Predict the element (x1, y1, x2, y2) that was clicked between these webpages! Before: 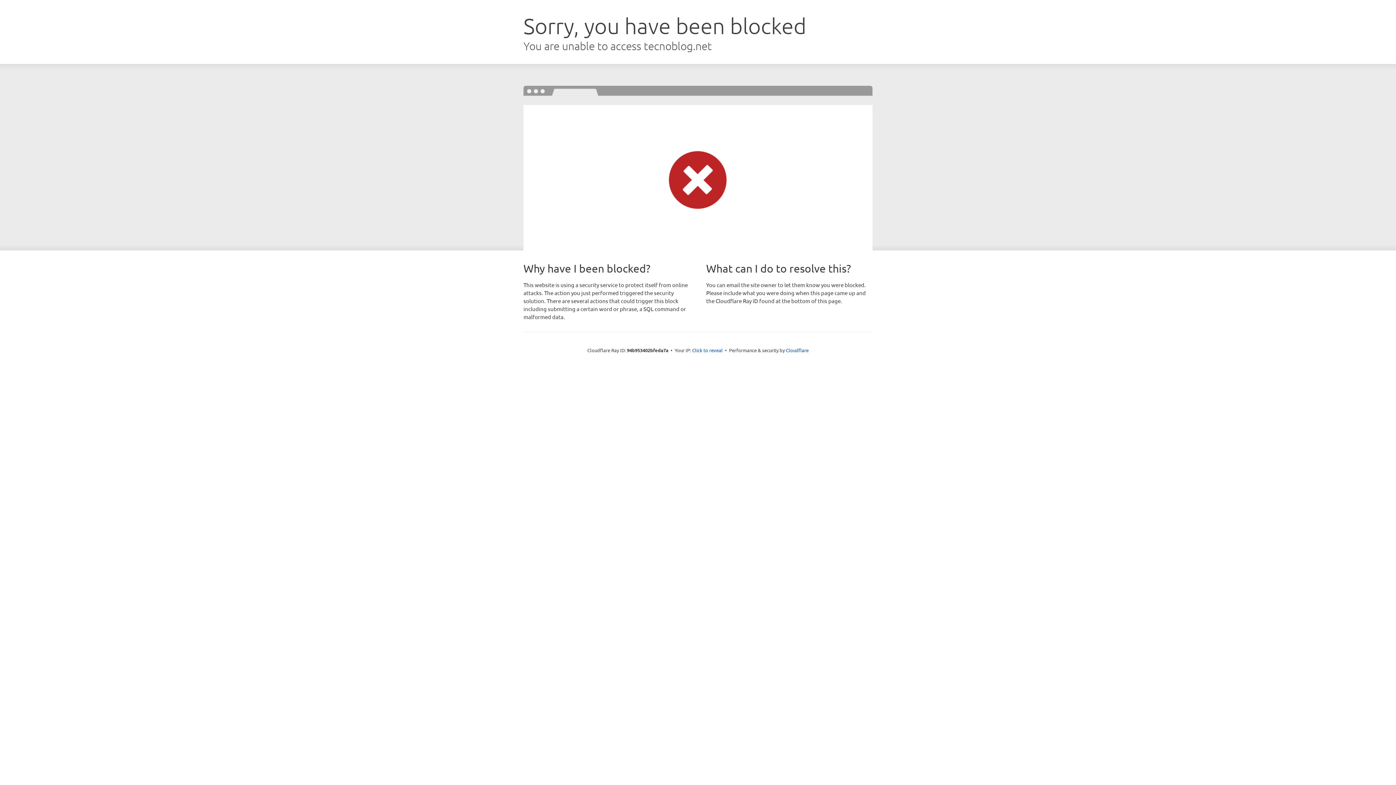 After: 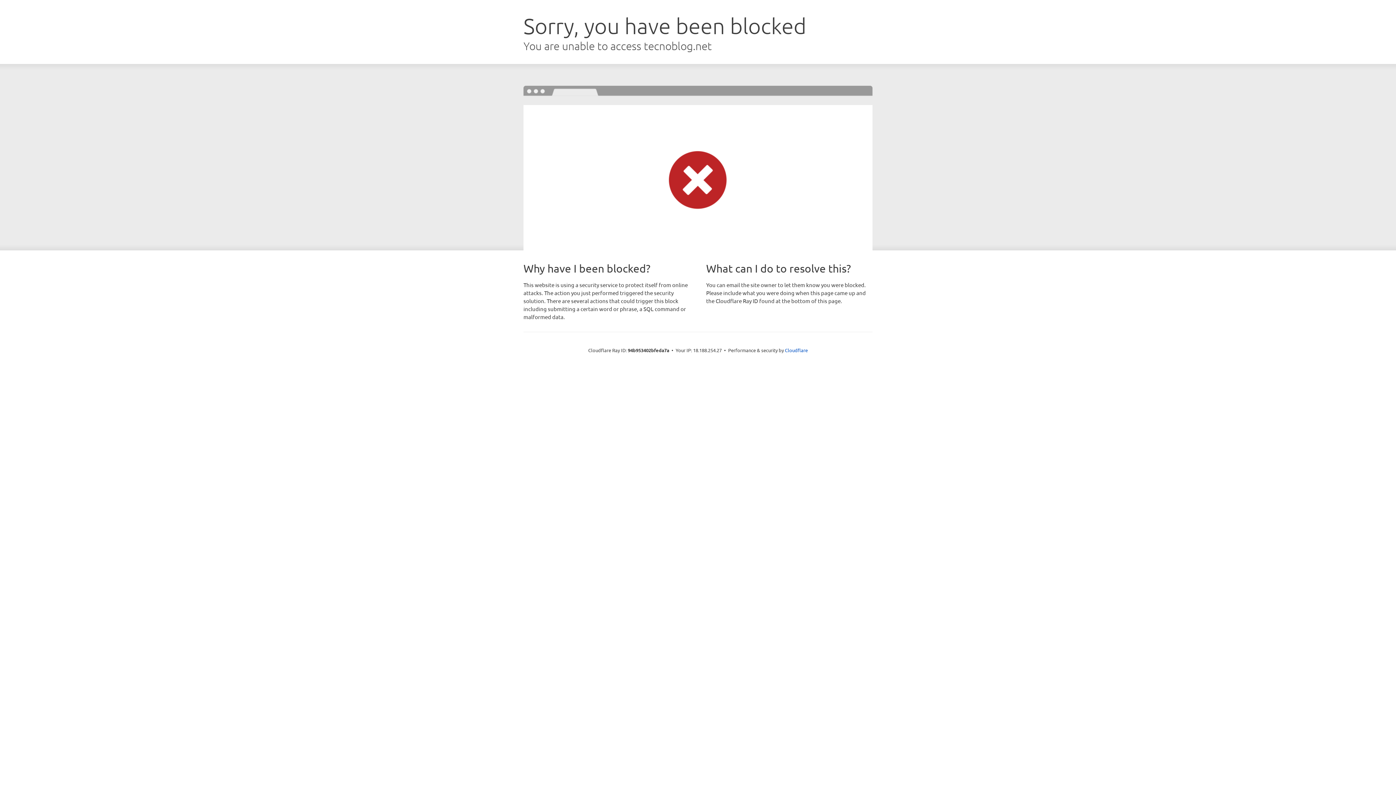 Action: label: Click to reveal bbox: (692, 346, 722, 353)